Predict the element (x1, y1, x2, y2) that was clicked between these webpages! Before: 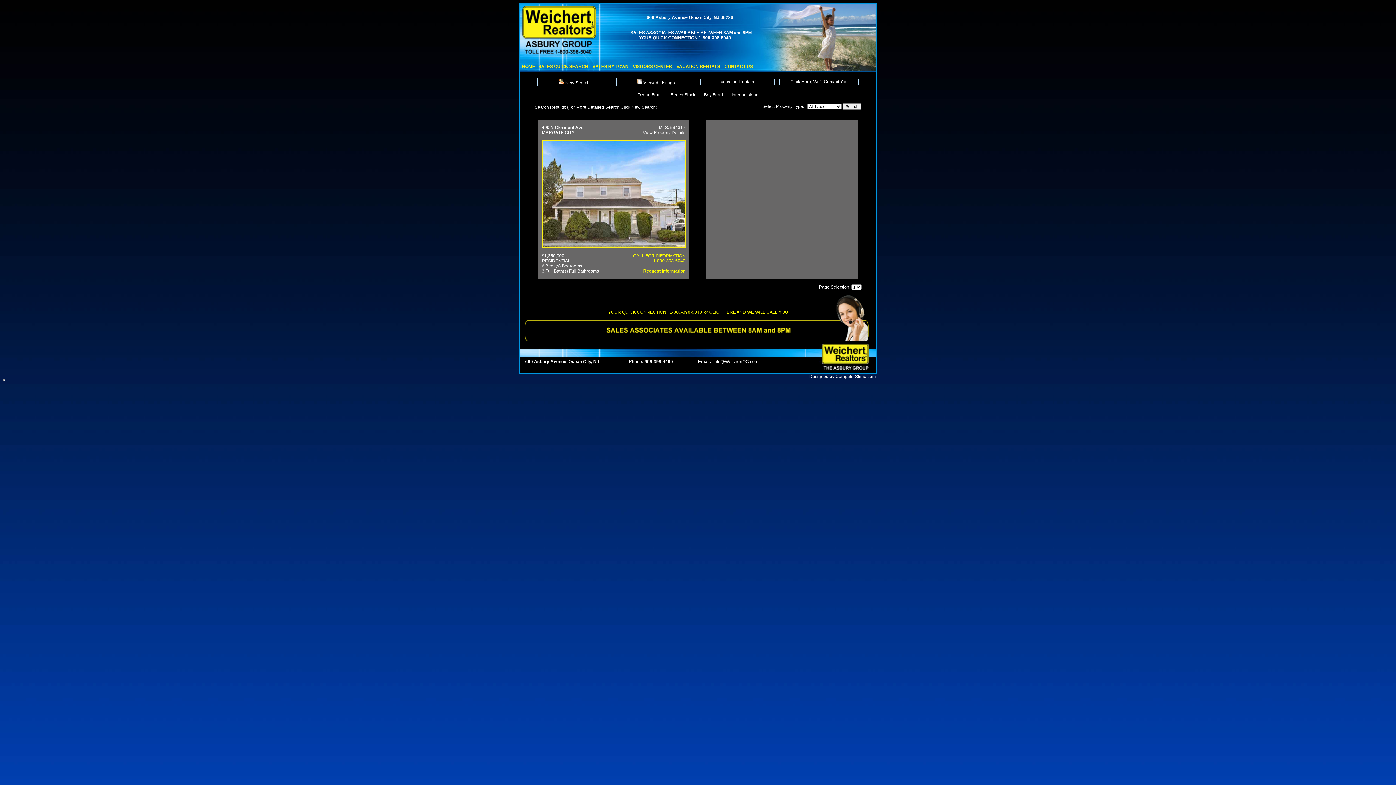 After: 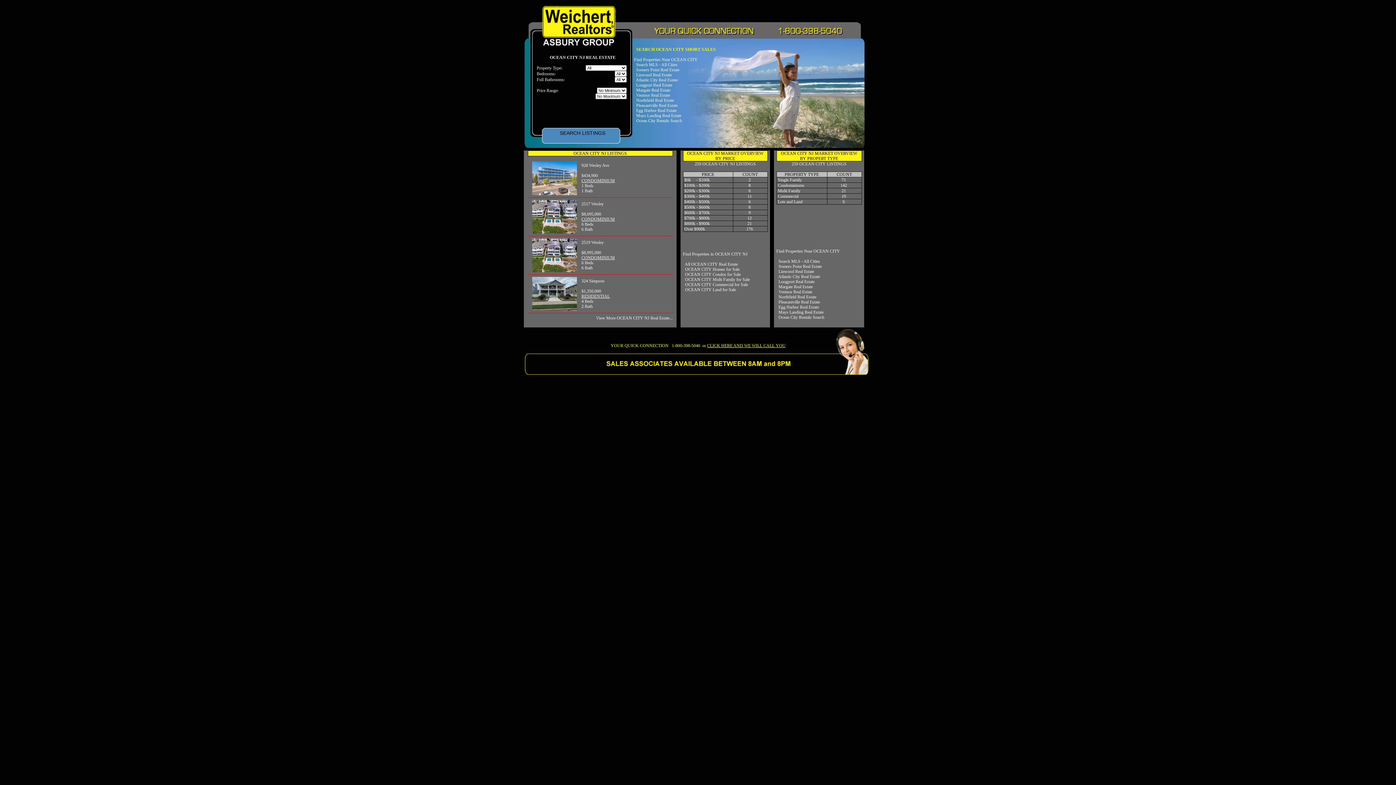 Action: bbox: (522, 64, 535, 69) label: HOME